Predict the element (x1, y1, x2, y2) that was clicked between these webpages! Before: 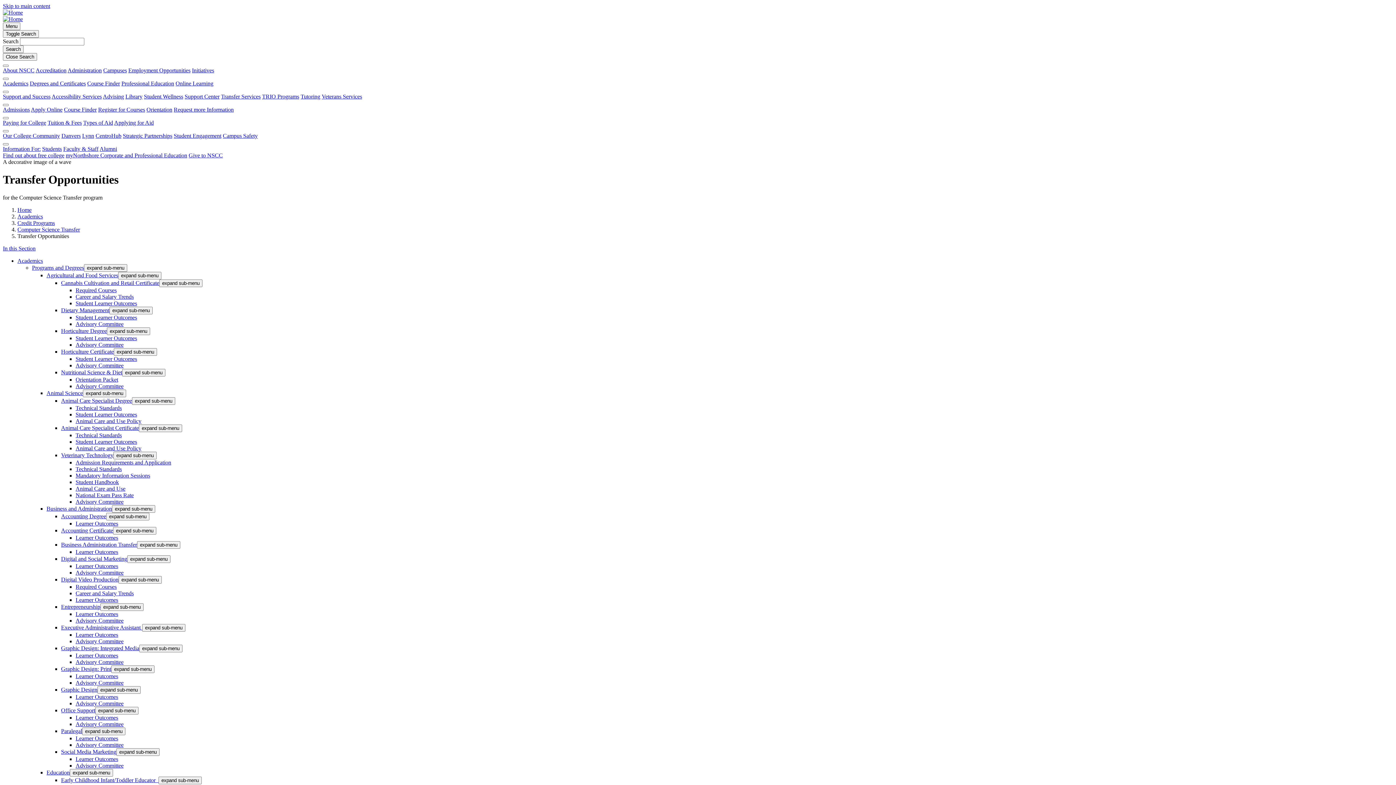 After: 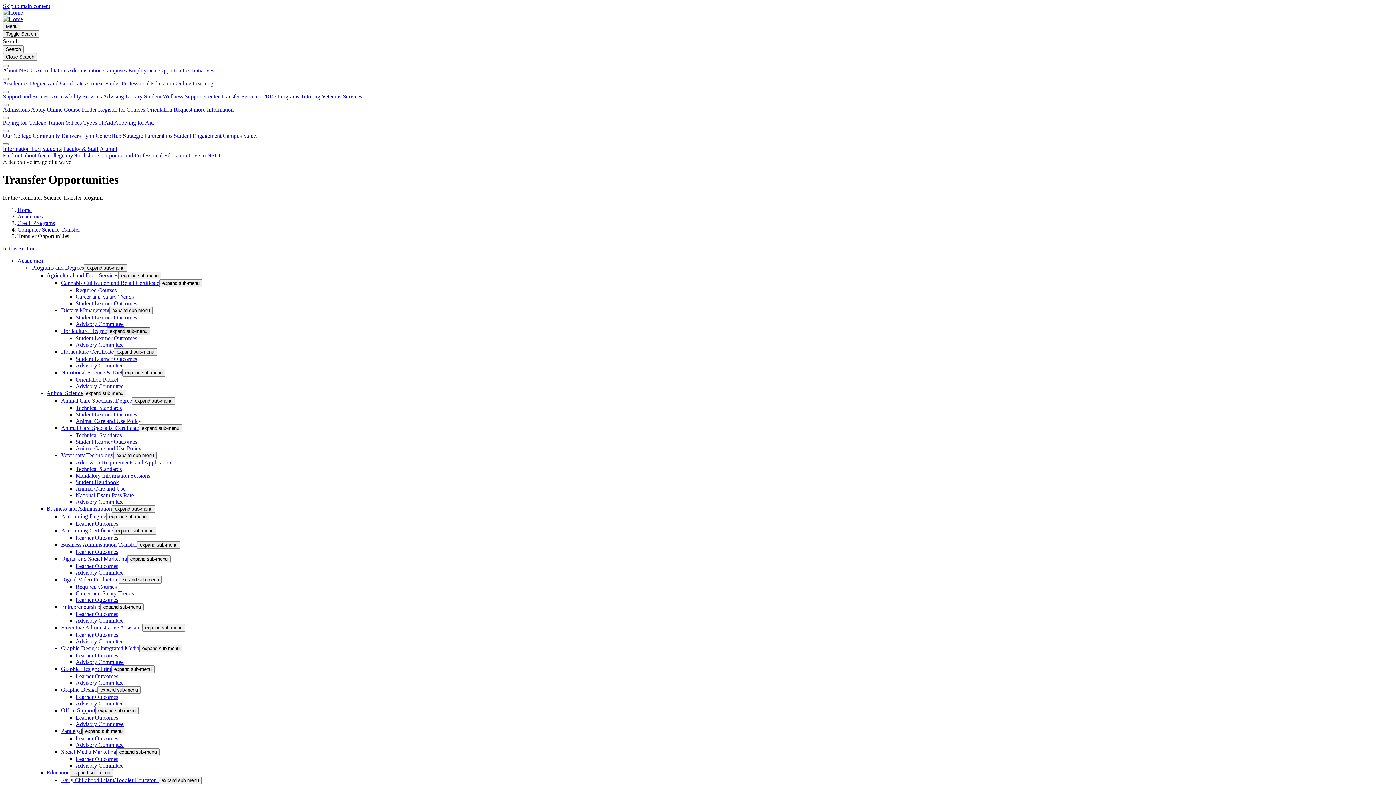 Action: bbox: (106, 327, 150, 335) label: expand sub-menu